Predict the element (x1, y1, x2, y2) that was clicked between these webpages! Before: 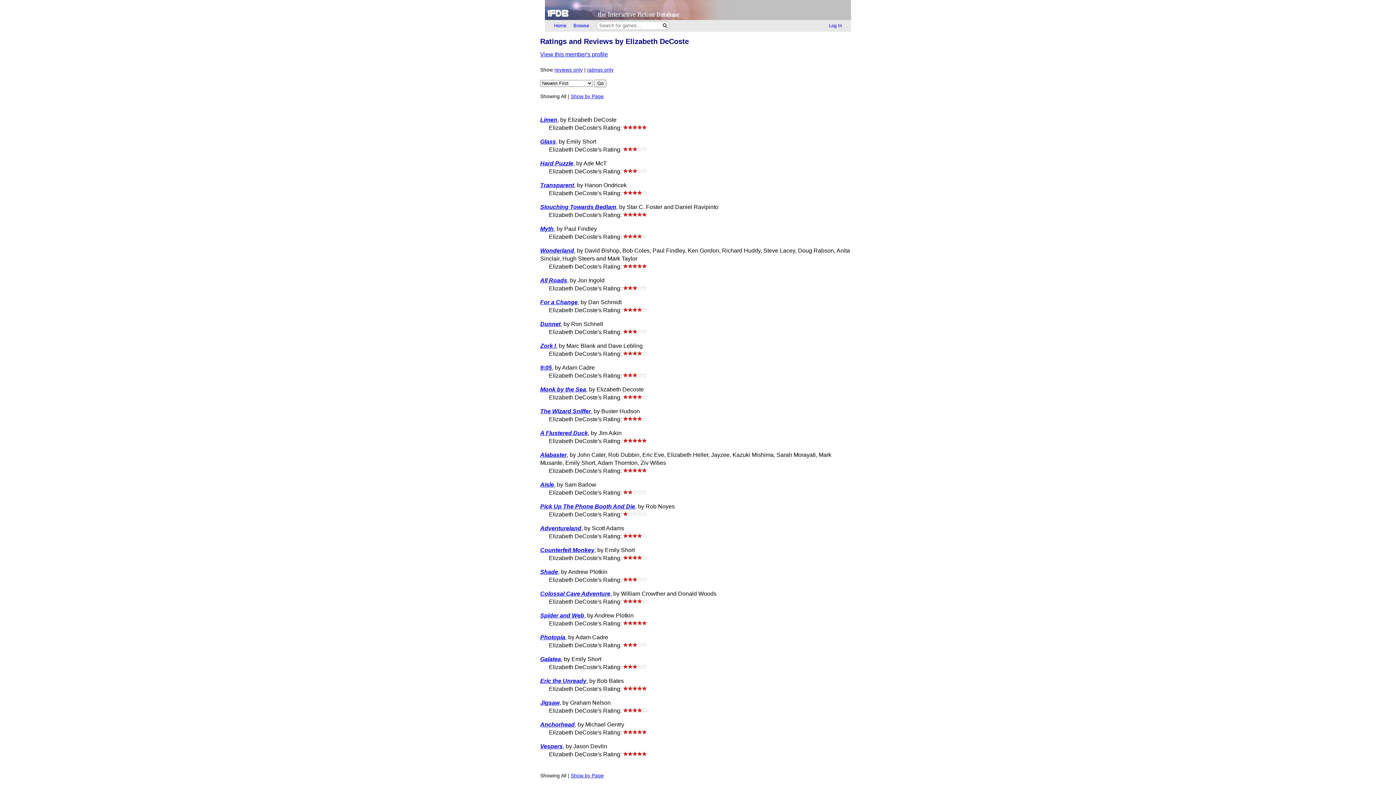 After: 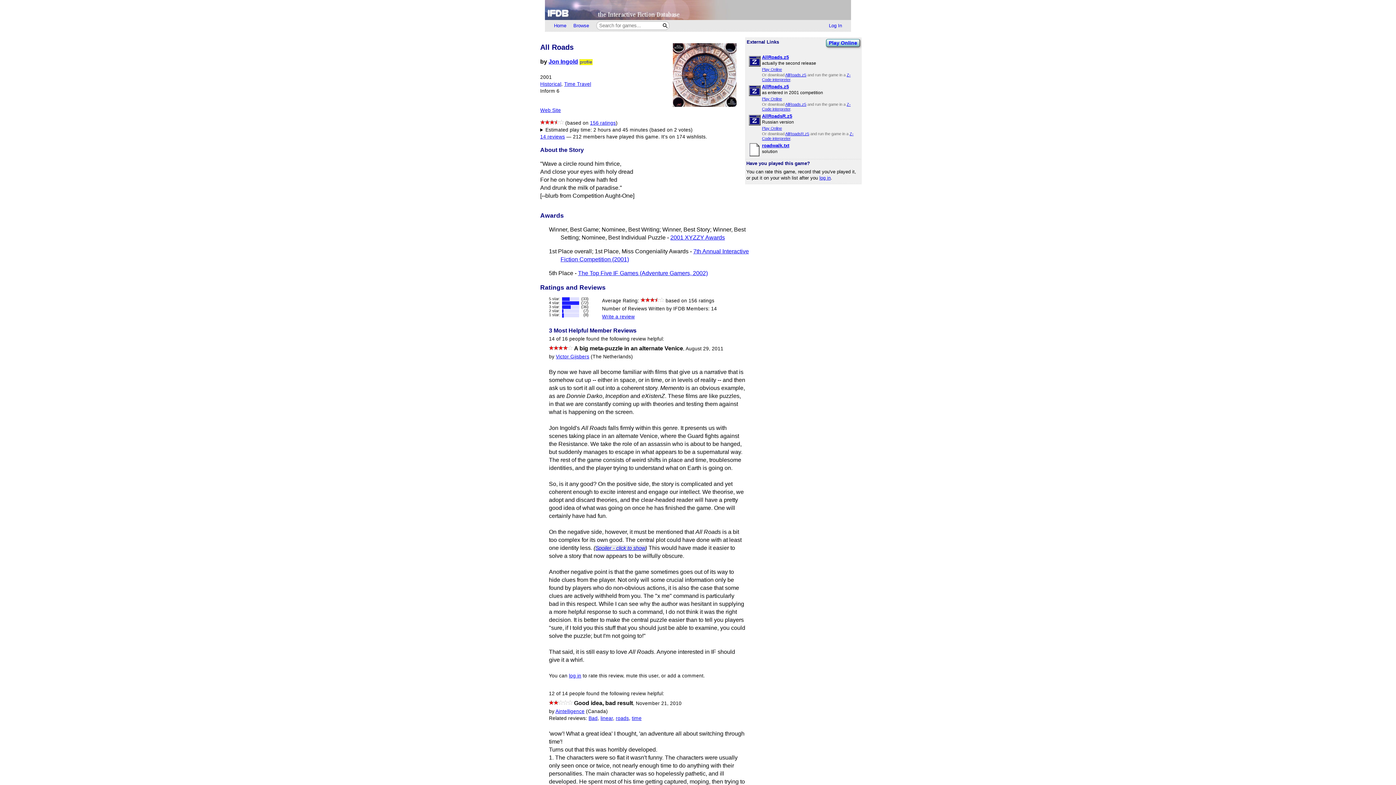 Action: bbox: (540, 277, 567, 283) label: All Roads